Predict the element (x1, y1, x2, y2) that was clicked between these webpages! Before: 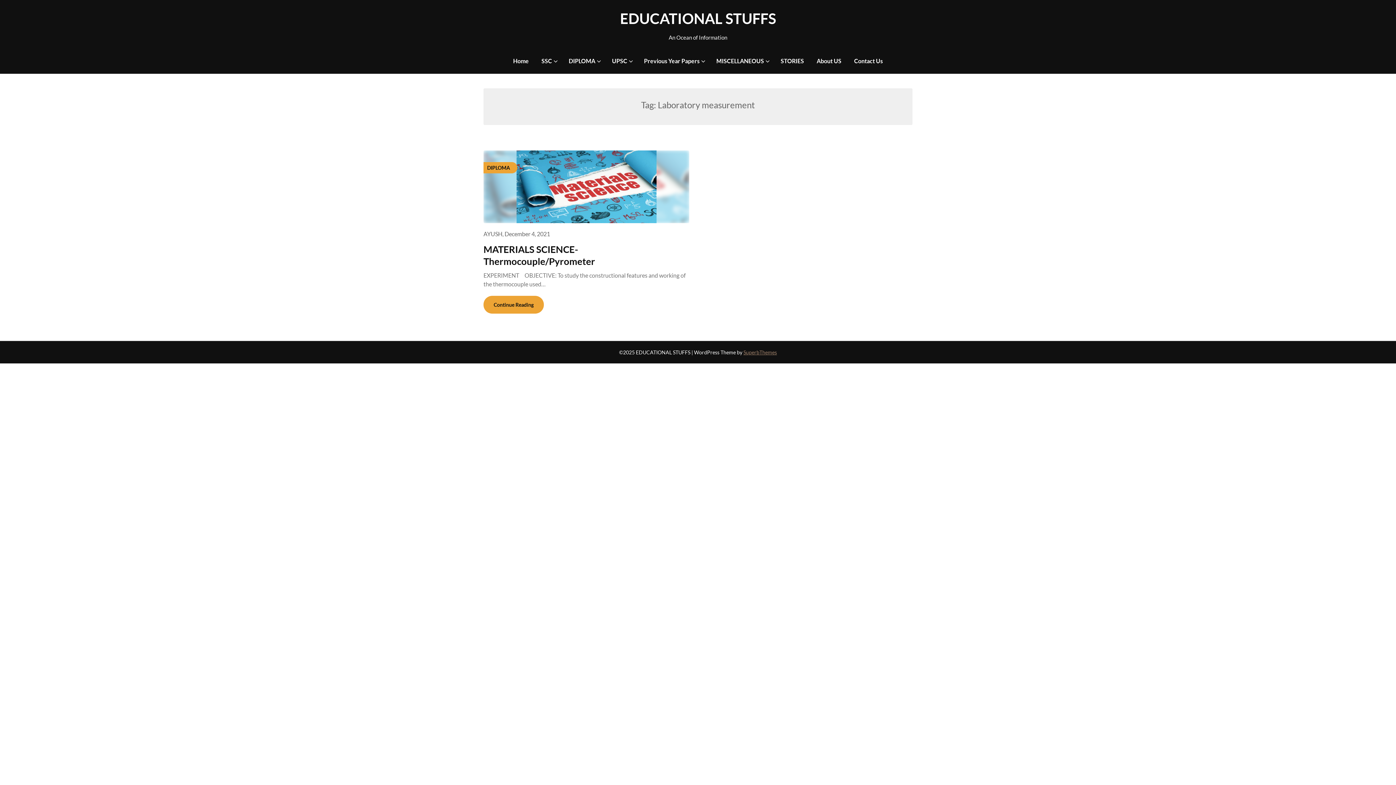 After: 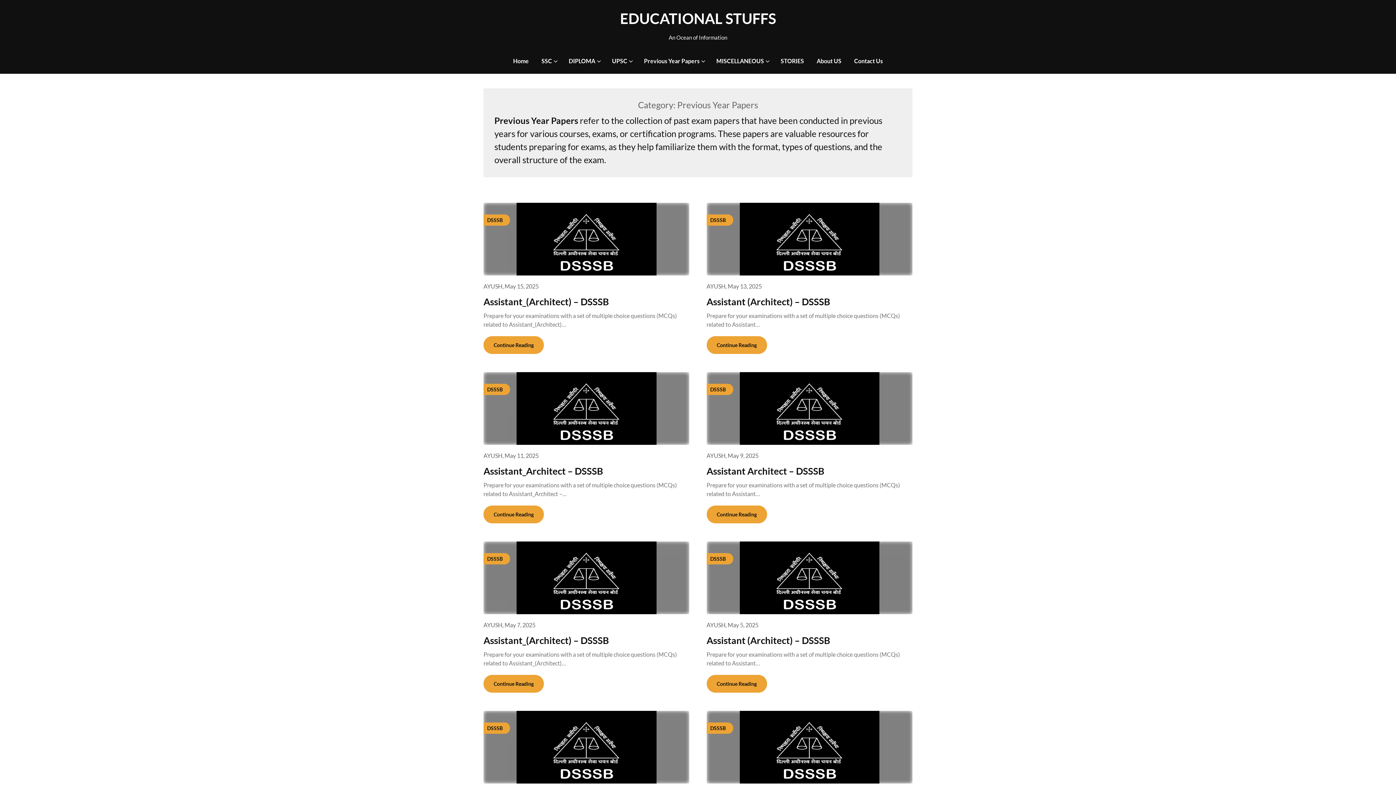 Action: label: Previous Year Papers bbox: (638, 48, 705, 73)